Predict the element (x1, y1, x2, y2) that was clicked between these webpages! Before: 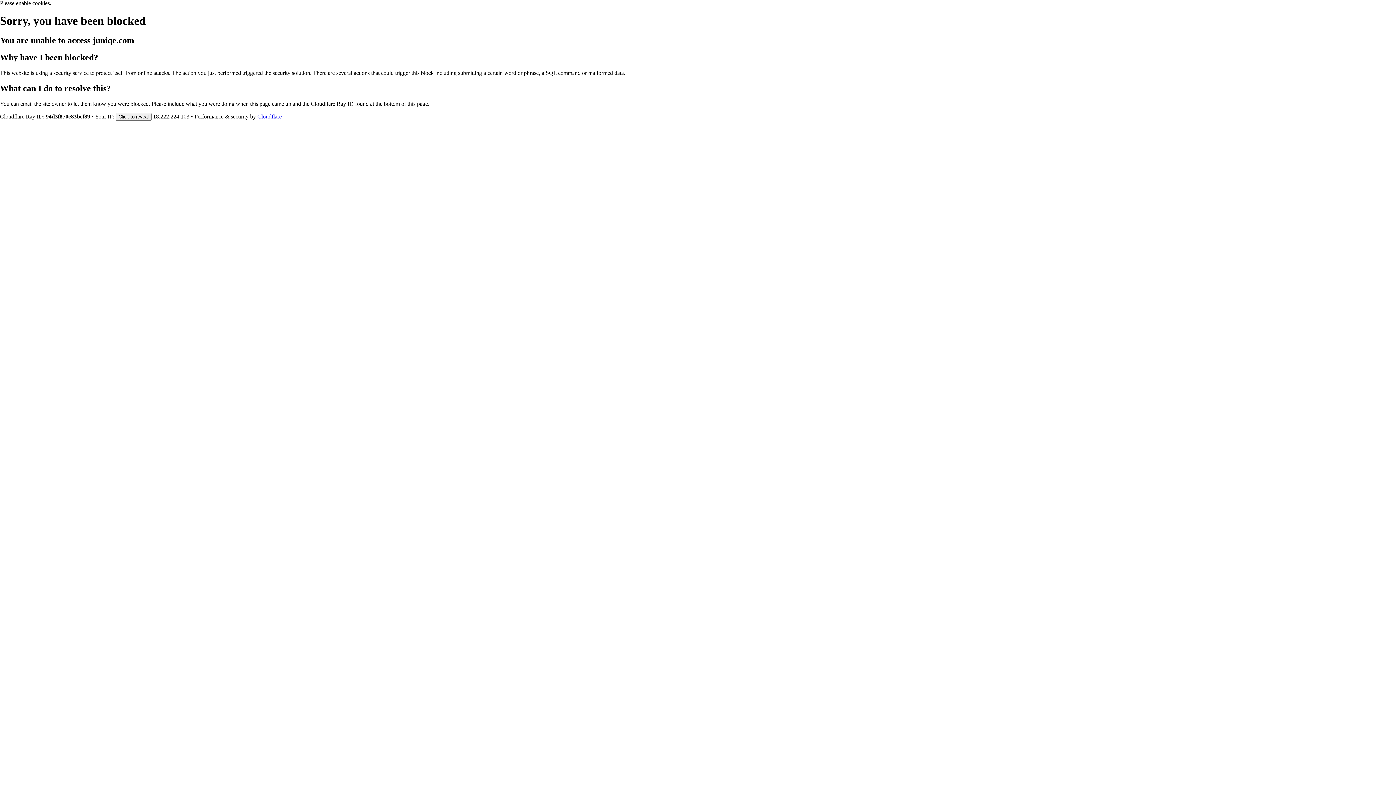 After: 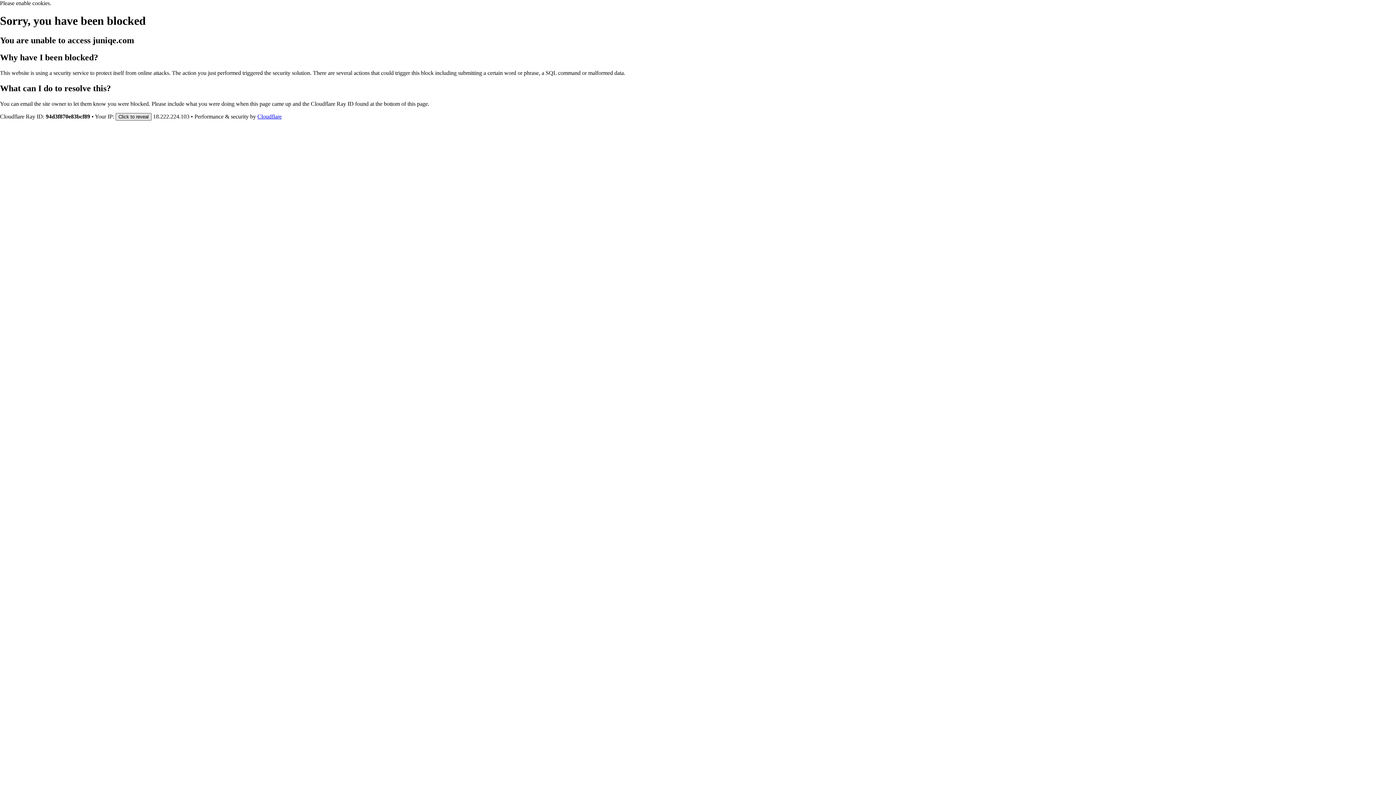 Action: label: Click to reveal bbox: (115, 112, 151, 120)